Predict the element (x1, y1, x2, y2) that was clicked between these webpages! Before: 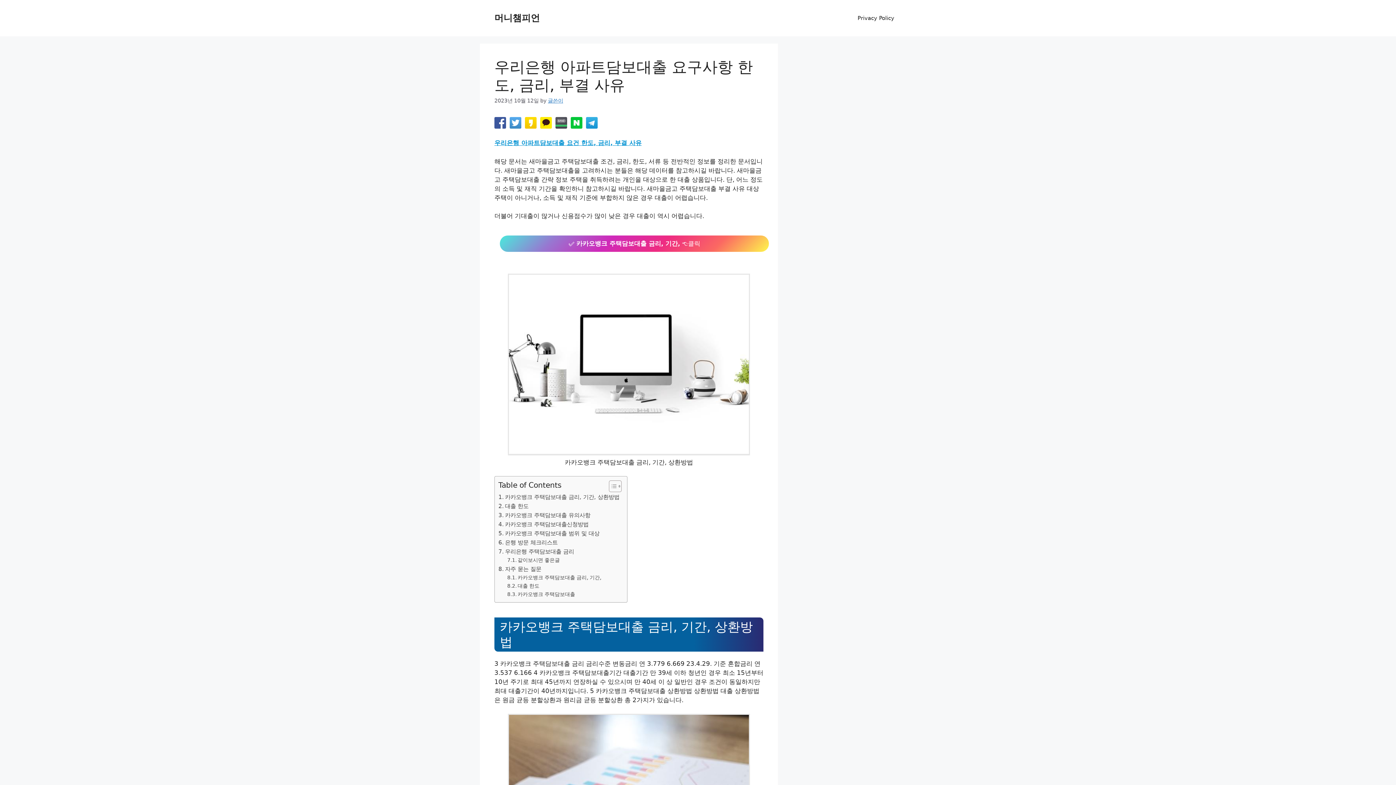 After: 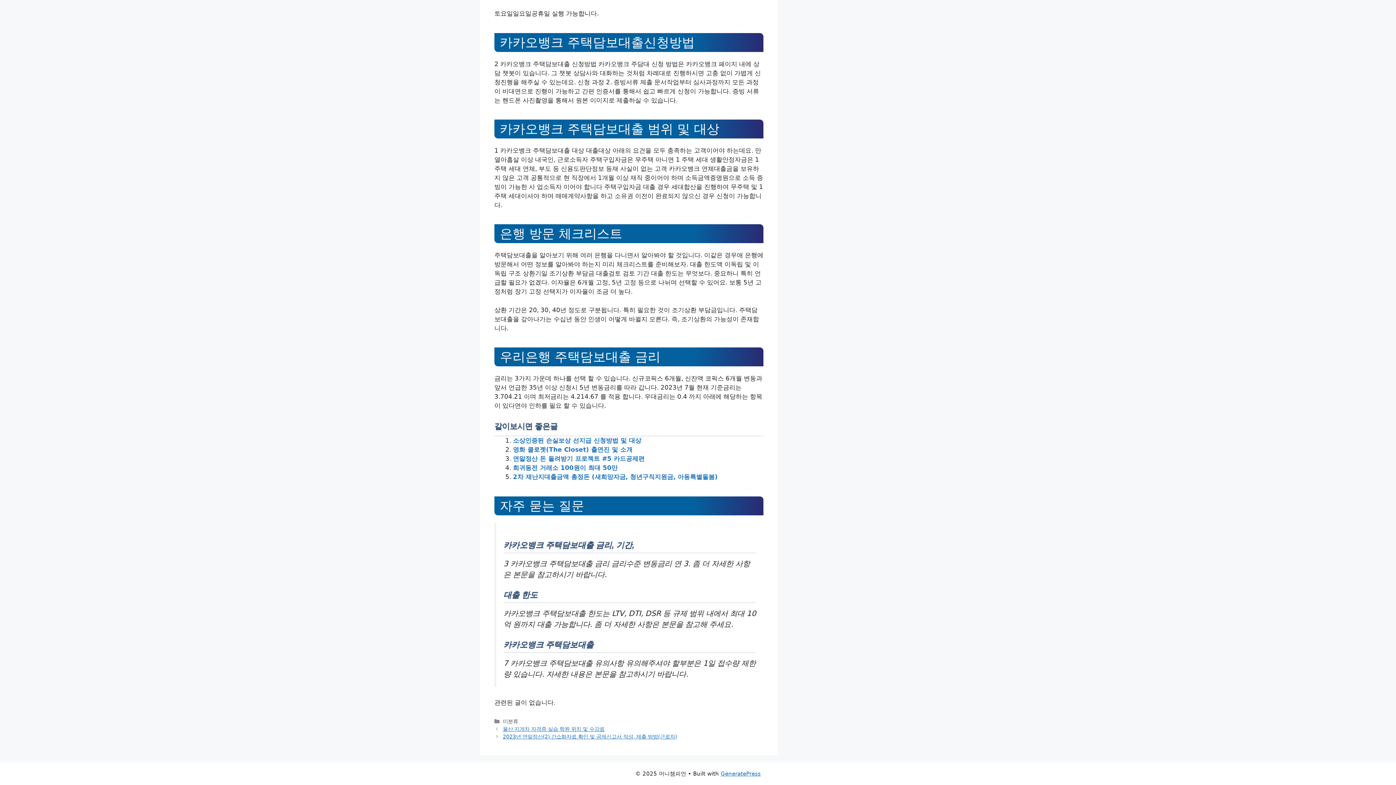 Action: label: 대출 한도 bbox: (507, 582, 539, 590)